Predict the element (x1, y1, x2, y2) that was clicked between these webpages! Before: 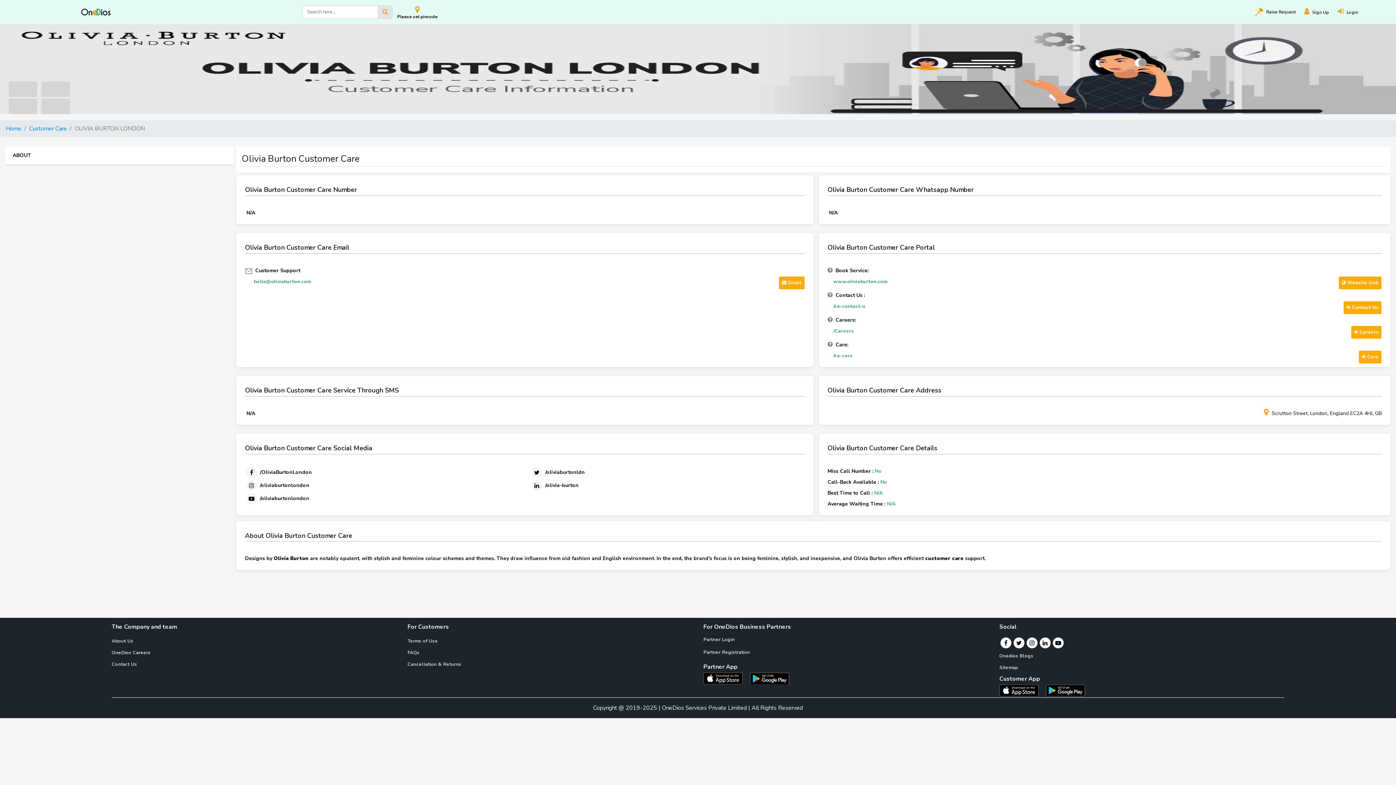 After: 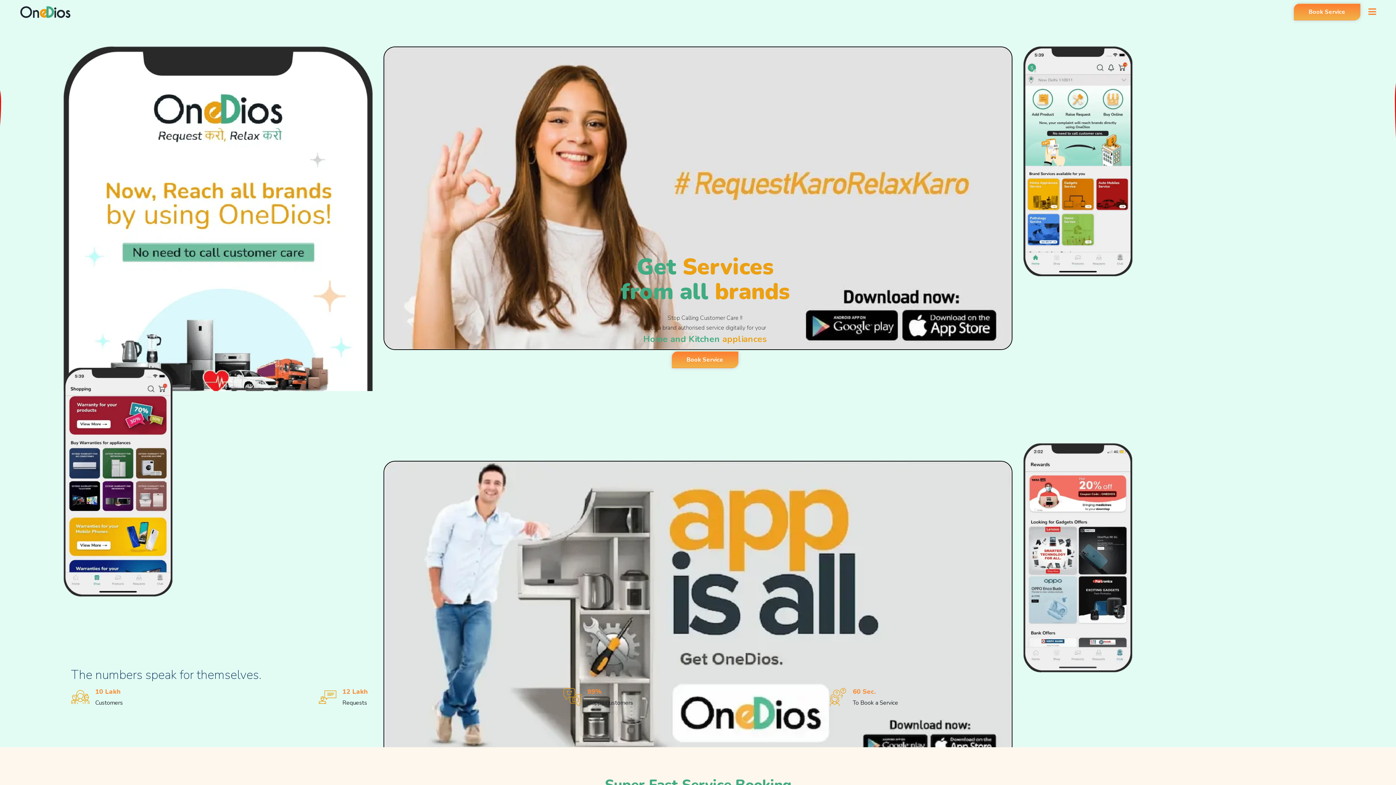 Action: bbox: (29, 6, 296, 17)